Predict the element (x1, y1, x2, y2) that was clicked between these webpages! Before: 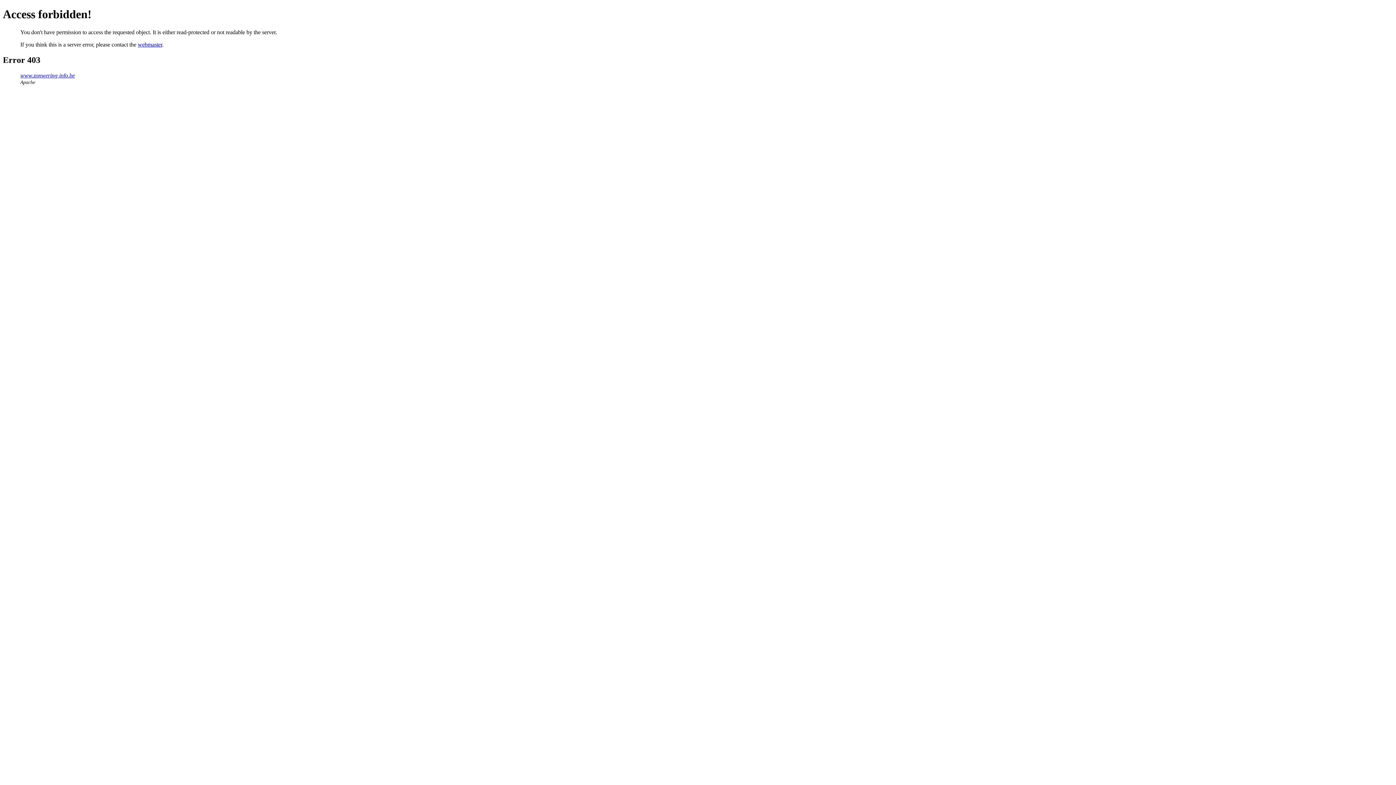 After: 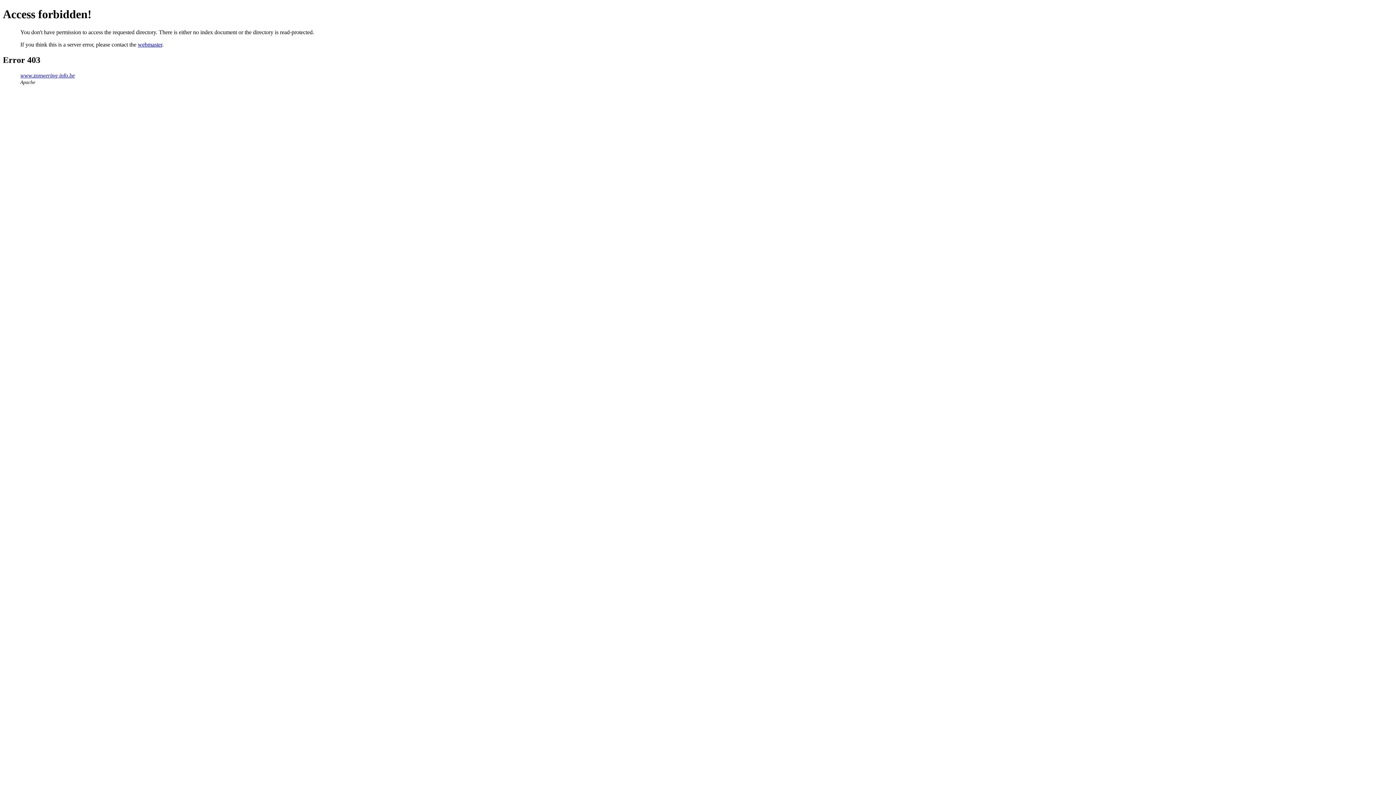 Action: label: www.zonwering-info.be bbox: (20, 72, 74, 78)